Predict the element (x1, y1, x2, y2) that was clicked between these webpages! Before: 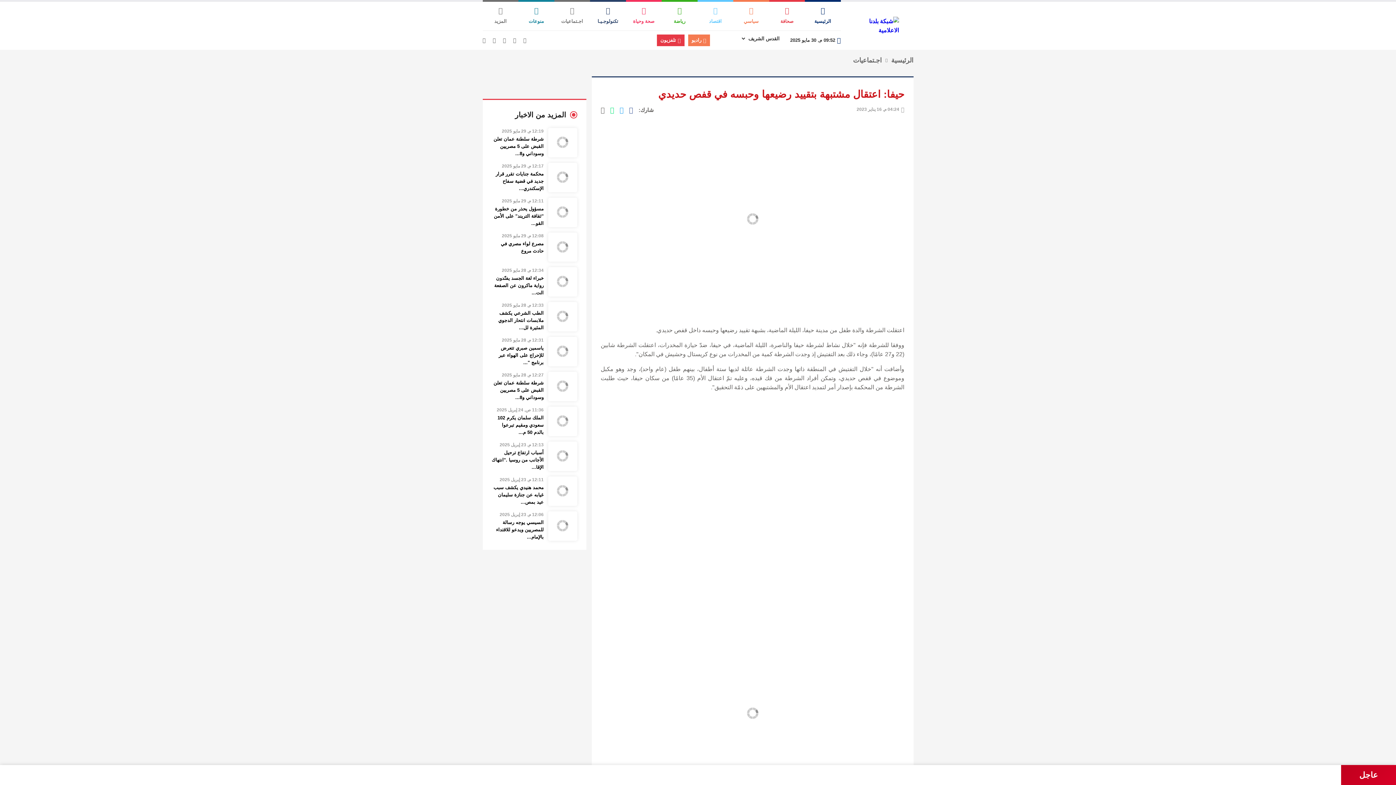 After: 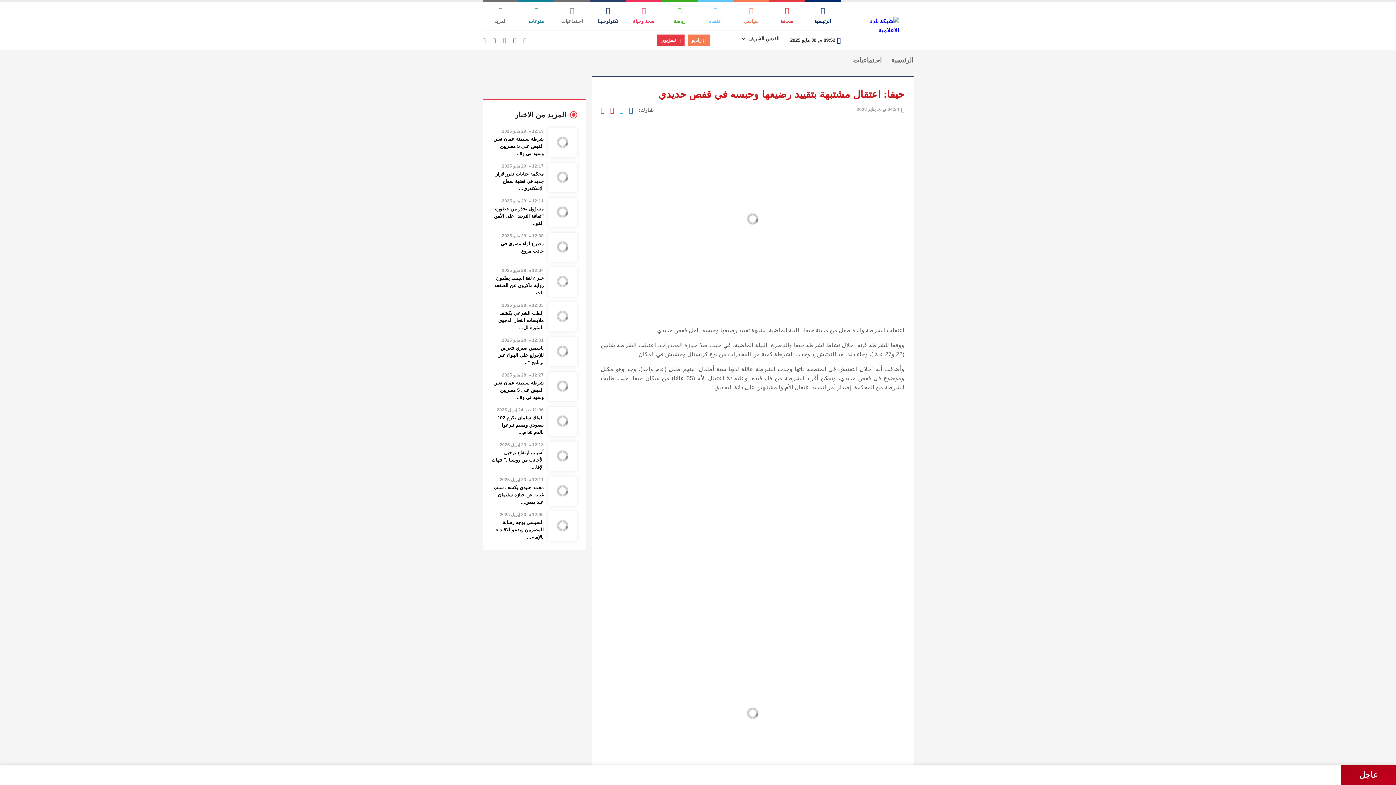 Action: bbox: (610, 106, 614, 113)